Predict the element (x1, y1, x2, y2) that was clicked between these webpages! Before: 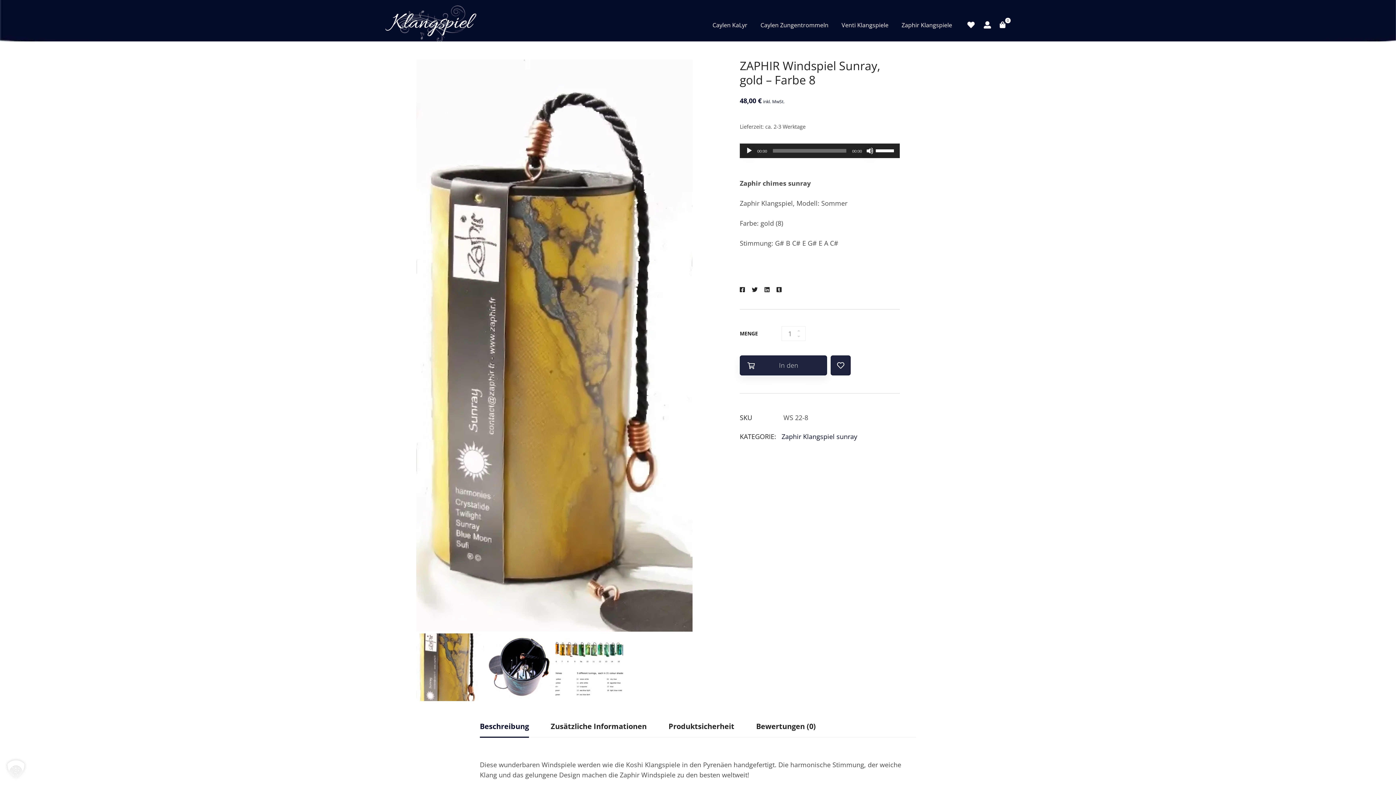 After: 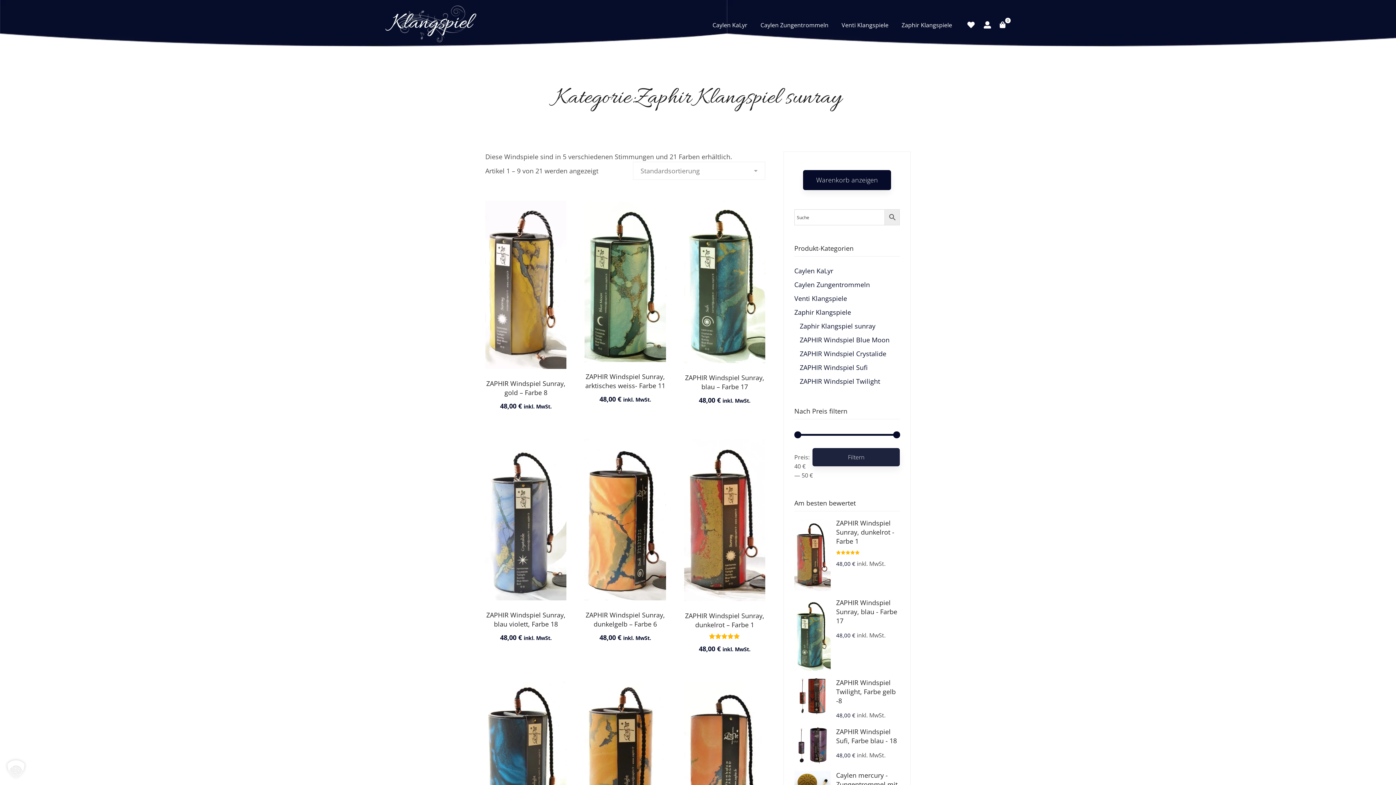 Action: bbox: (781, 432, 857, 441) label: Zaphir Klangspiel sunray